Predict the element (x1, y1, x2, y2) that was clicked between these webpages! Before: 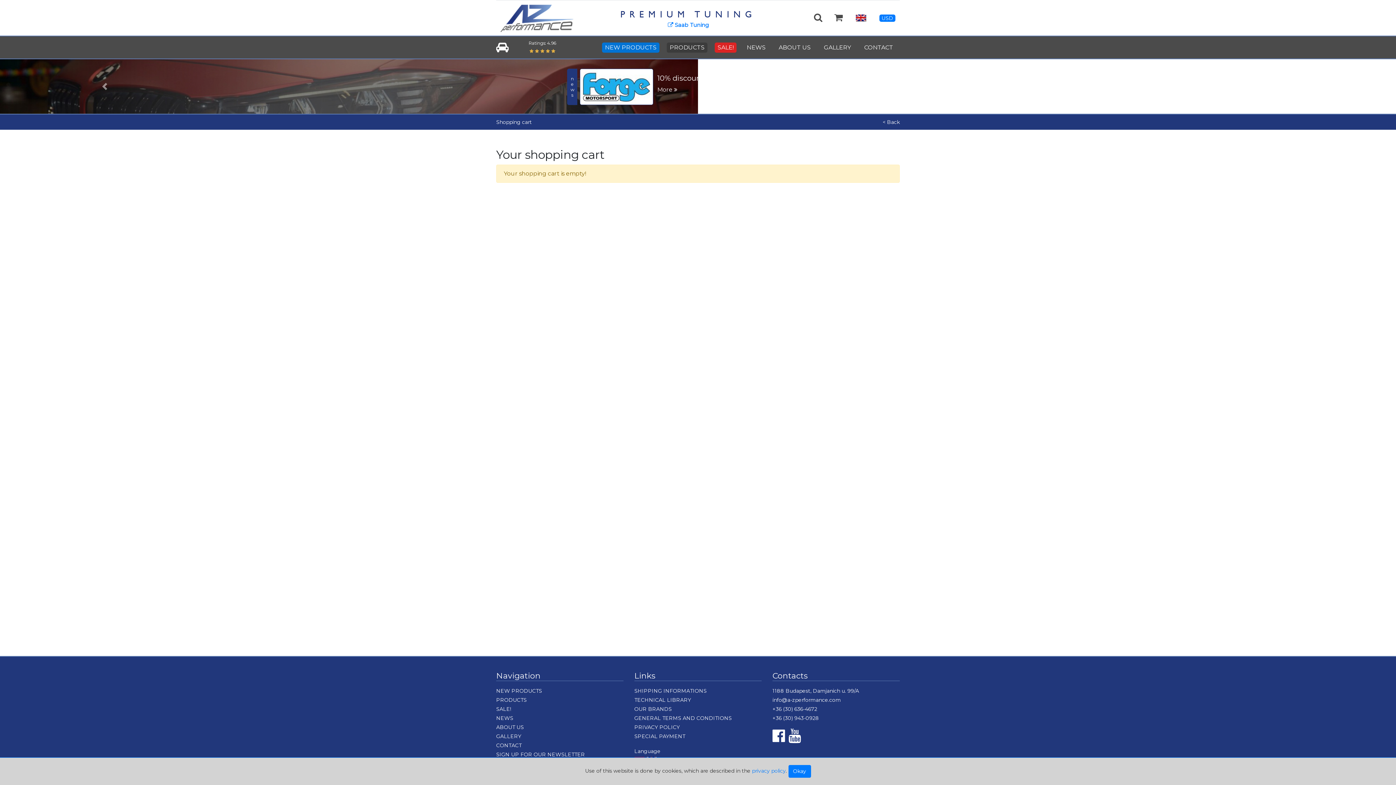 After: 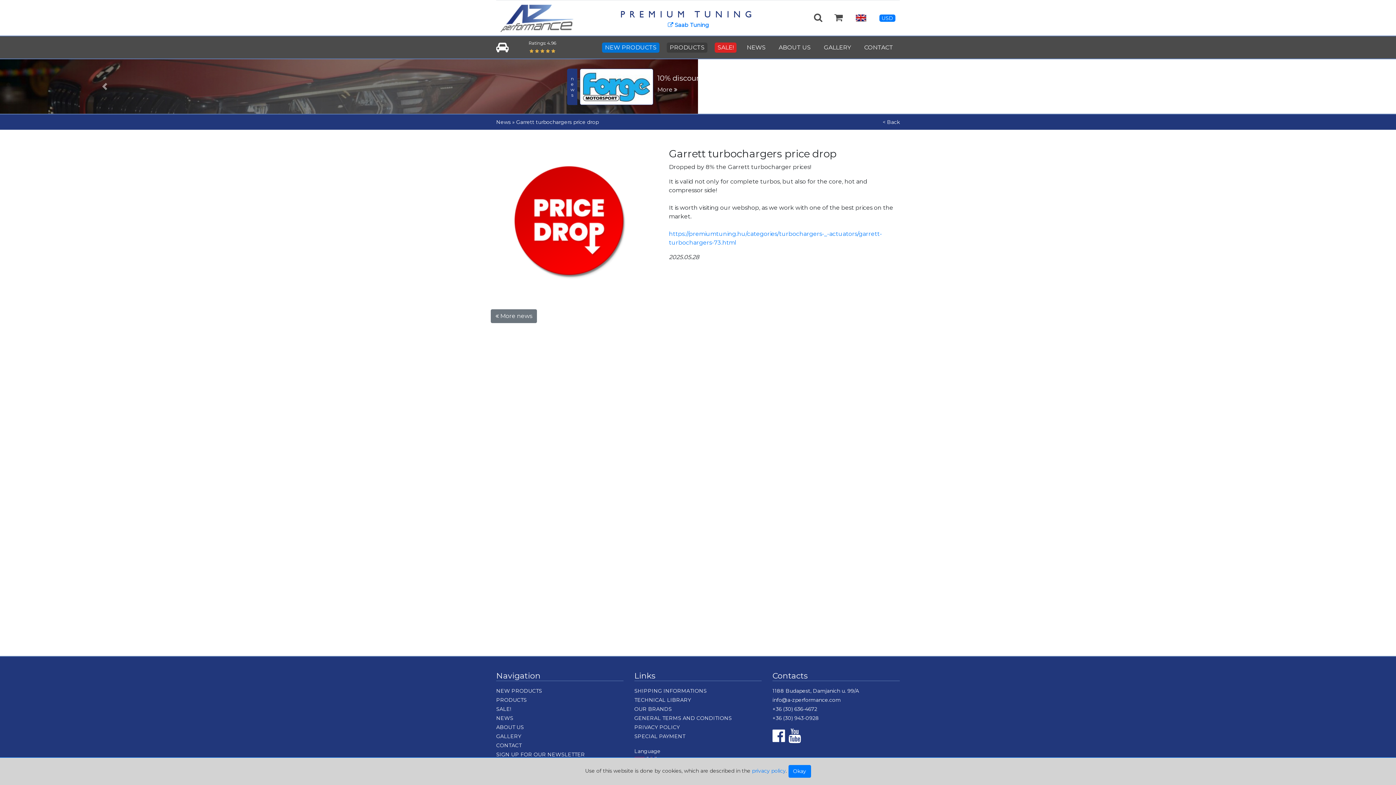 Action: bbox: (659, 86, 679, 93) label: More 